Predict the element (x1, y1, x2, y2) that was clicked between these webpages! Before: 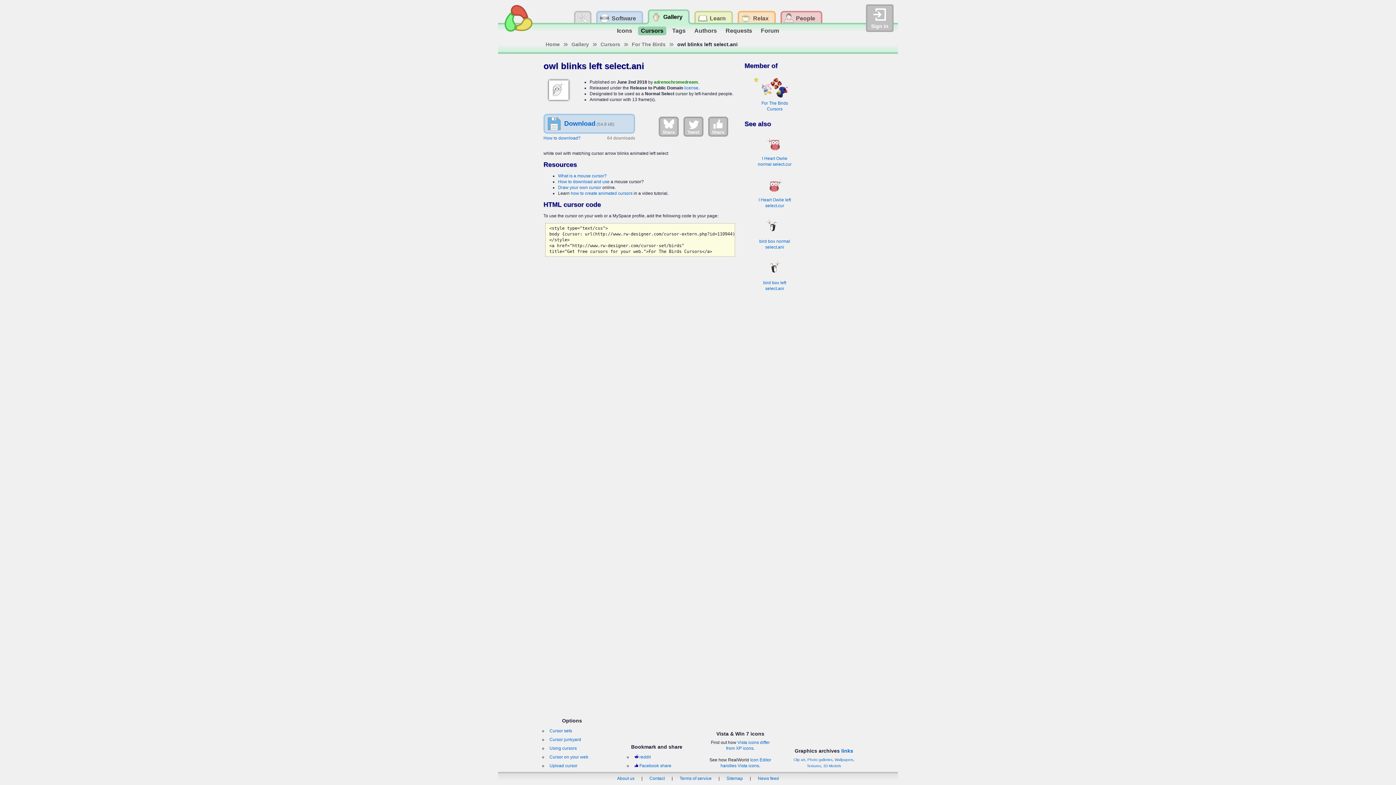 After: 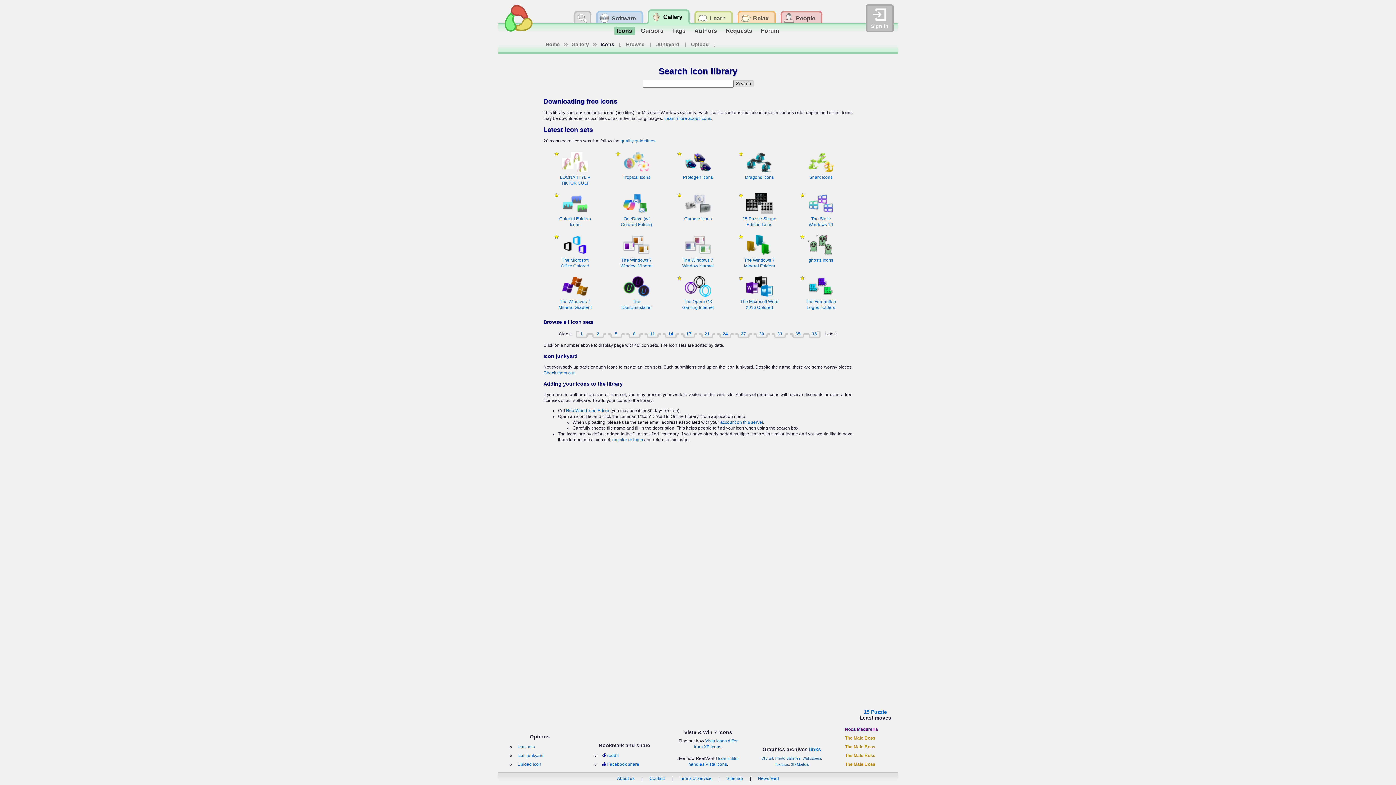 Action: label: Icons bbox: (614, 26, 635, 35)